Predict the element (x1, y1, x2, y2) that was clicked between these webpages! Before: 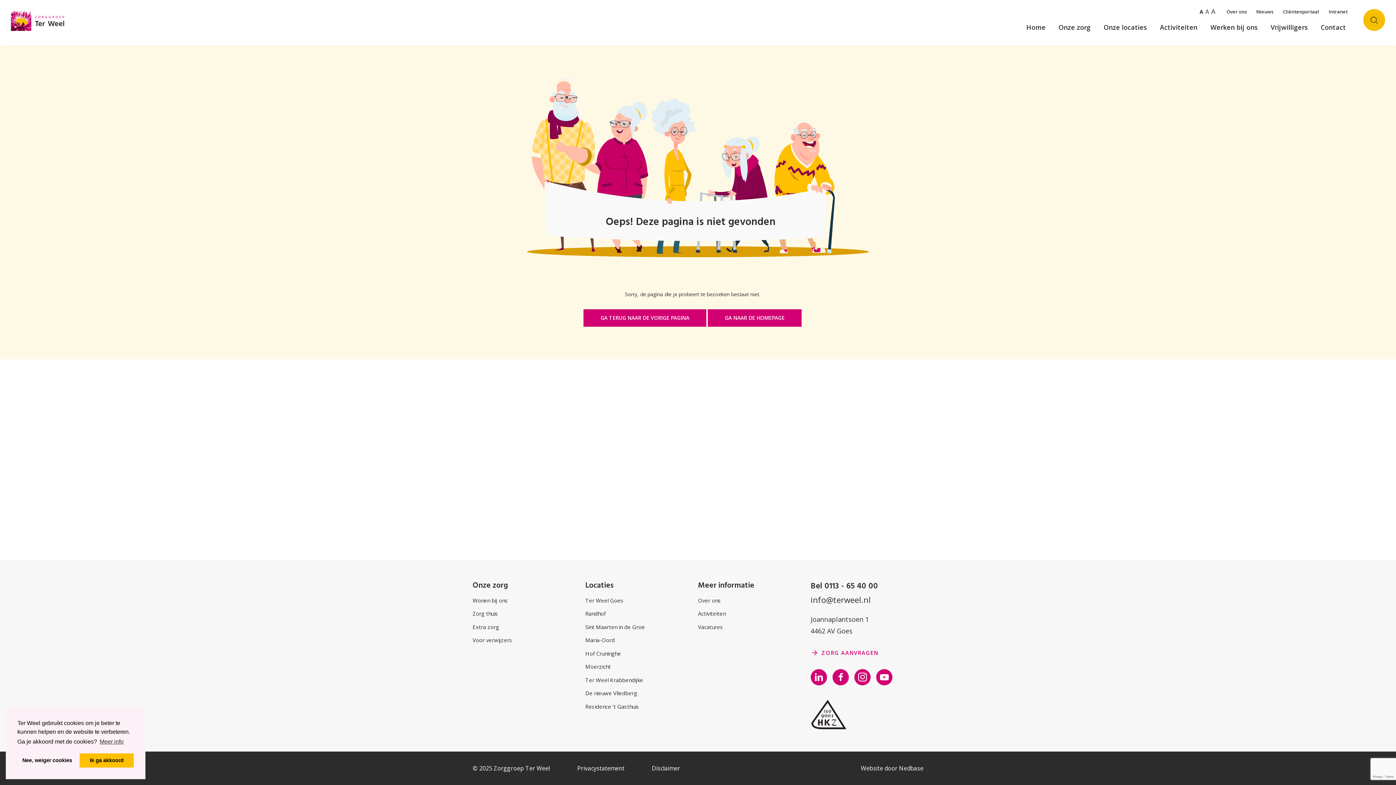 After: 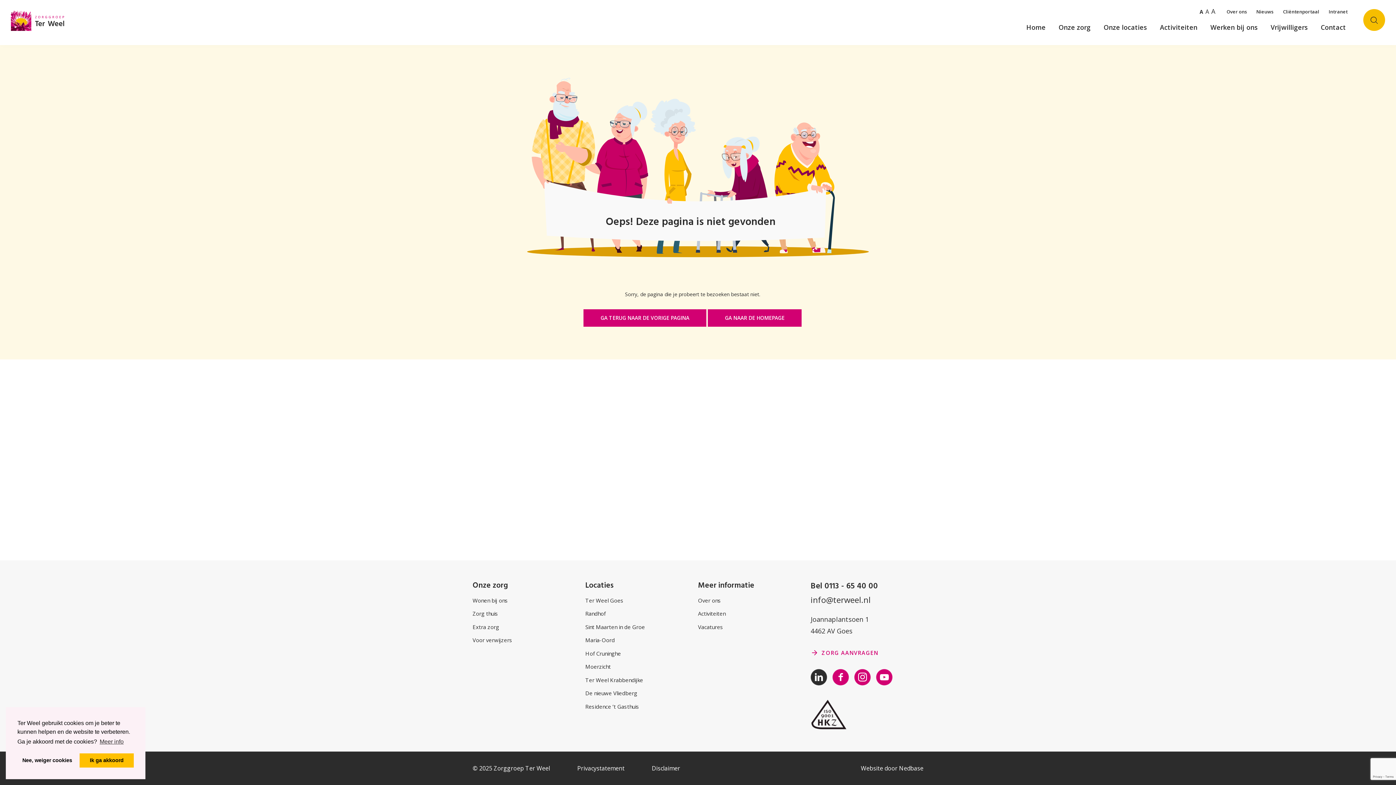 Action: bbox: (810, 669, 827, 685)